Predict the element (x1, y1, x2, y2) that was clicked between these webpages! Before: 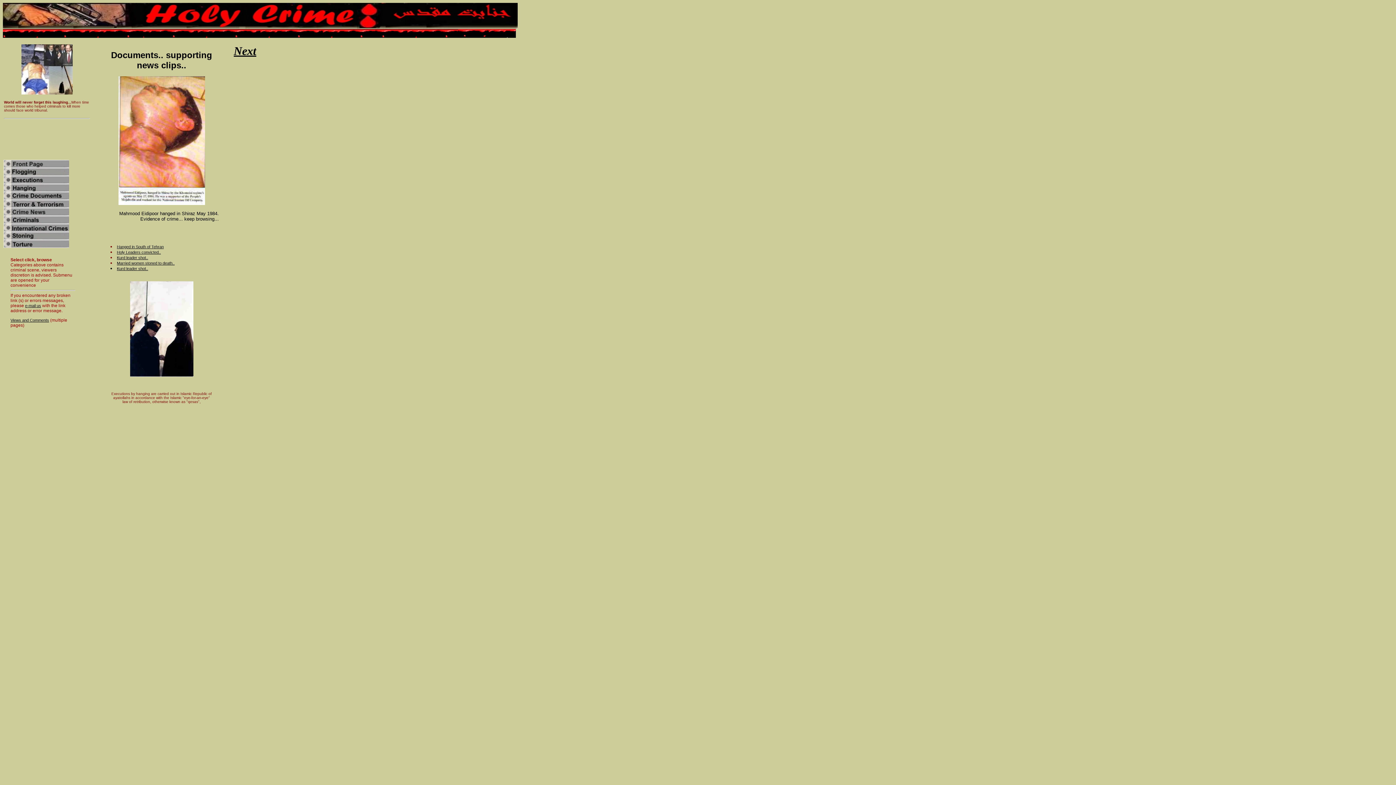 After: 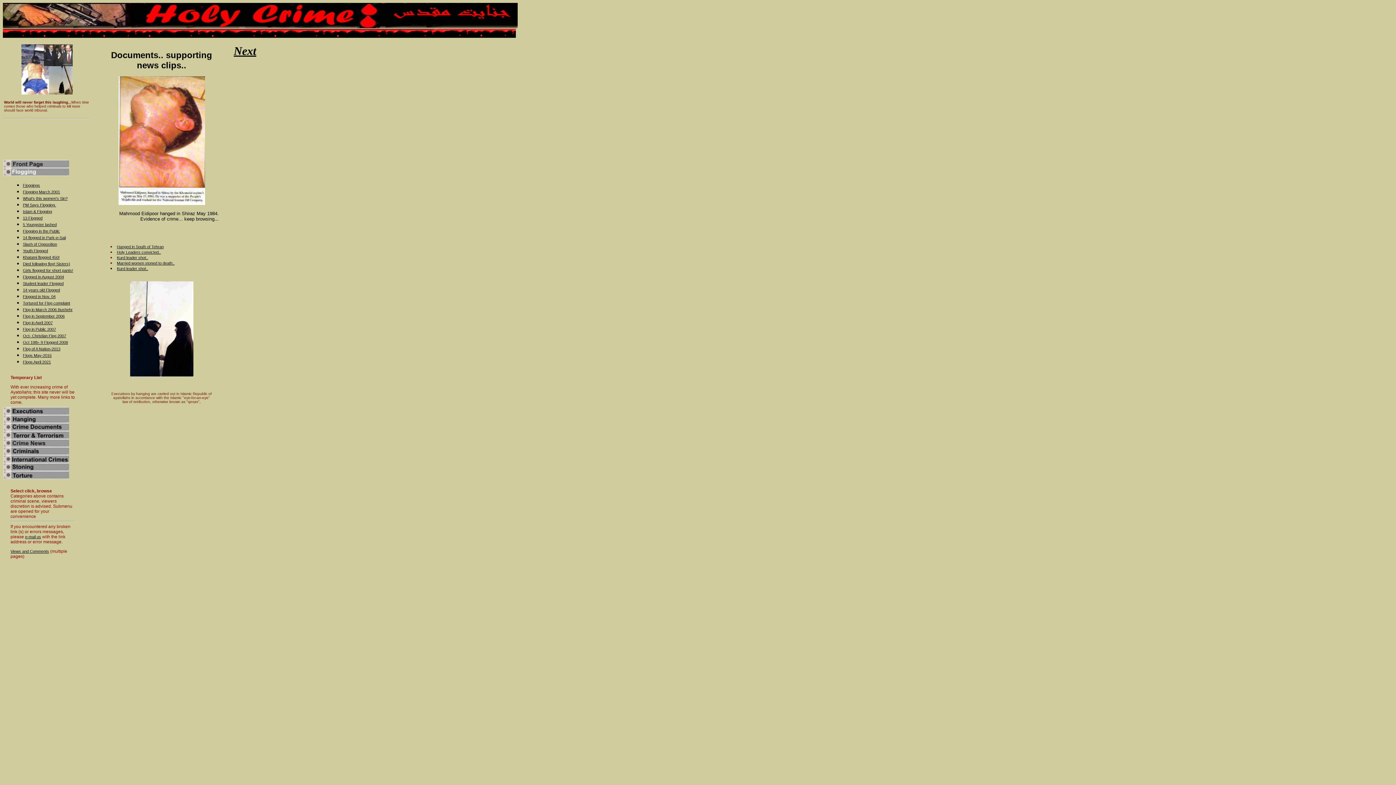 Action: bbox: (3, 172, 69, 176)